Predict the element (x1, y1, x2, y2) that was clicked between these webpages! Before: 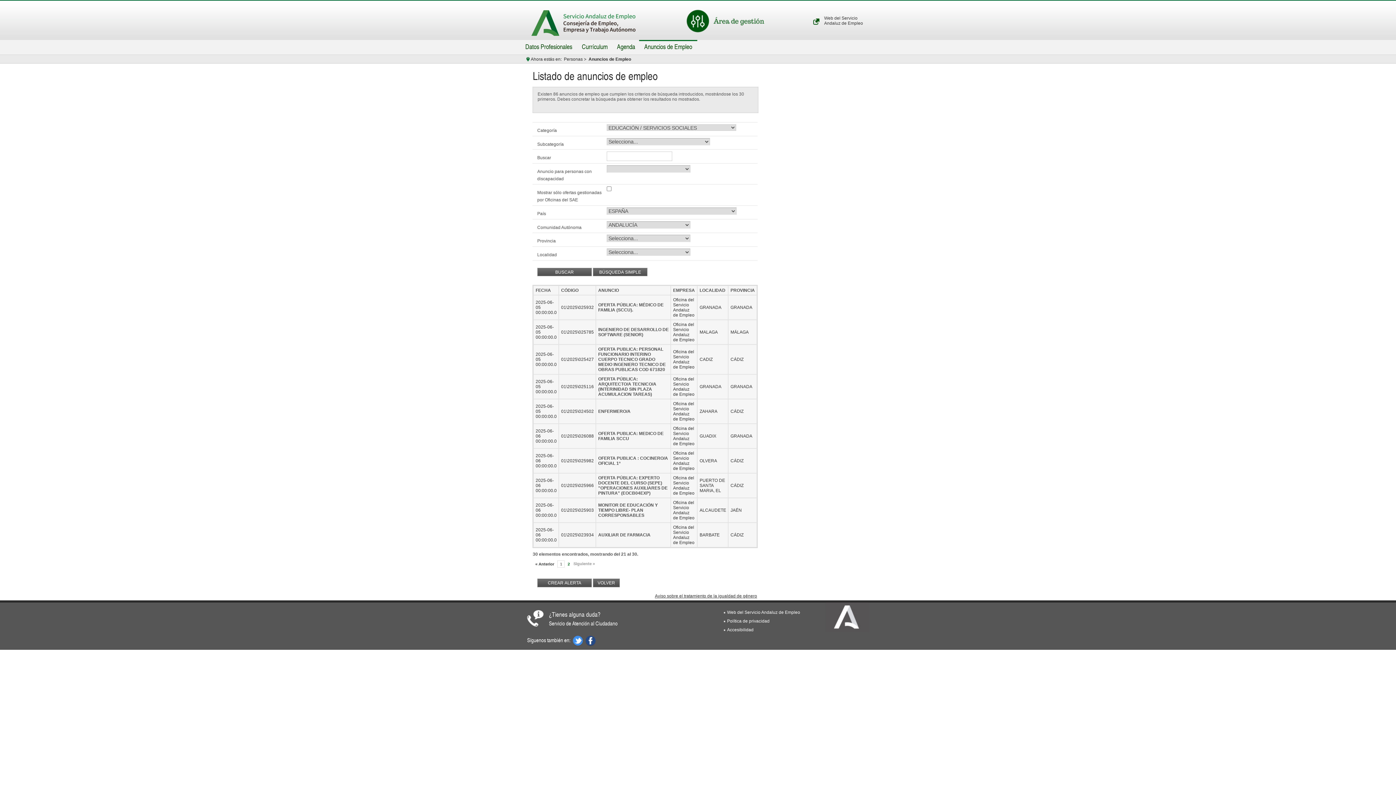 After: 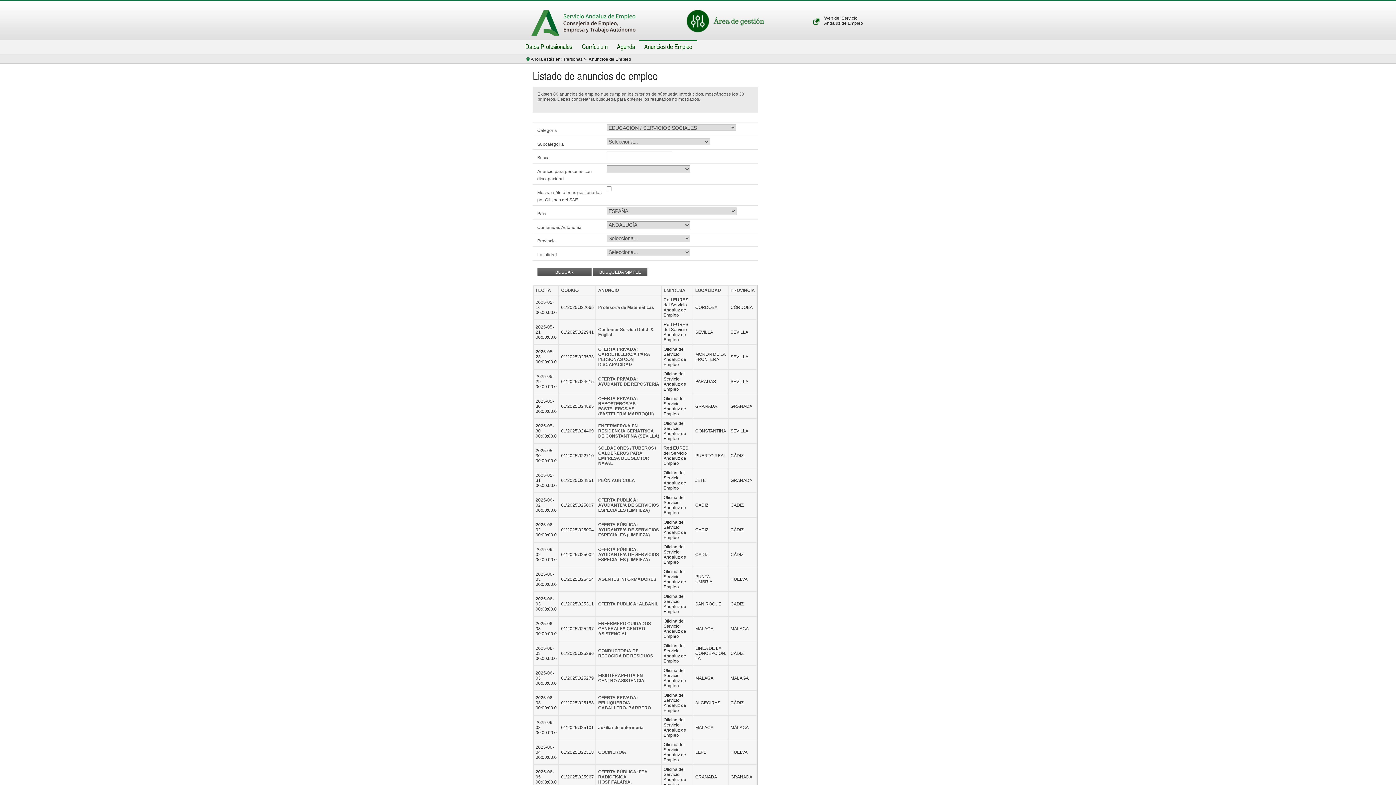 Action: bbox: (532, 560, 556, 568) label: « Anterior